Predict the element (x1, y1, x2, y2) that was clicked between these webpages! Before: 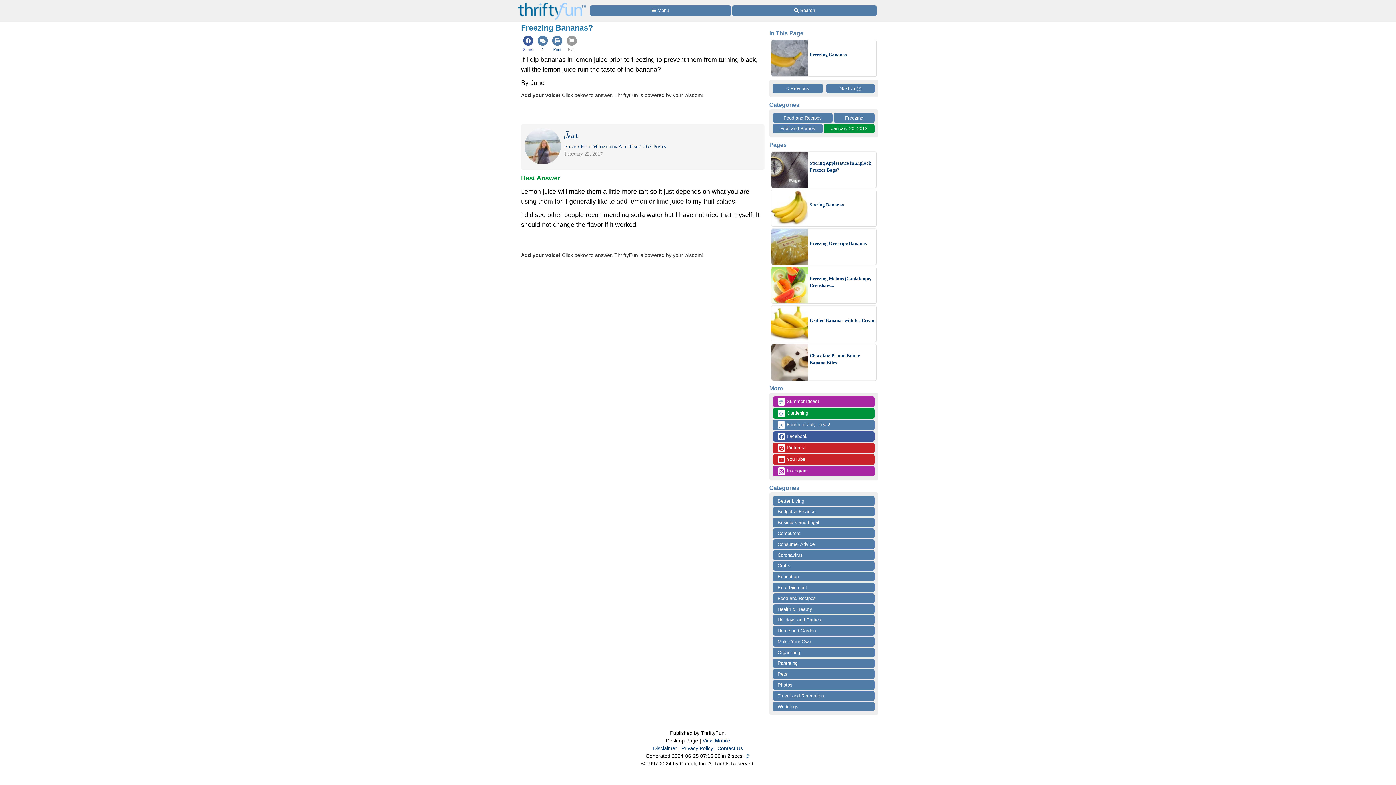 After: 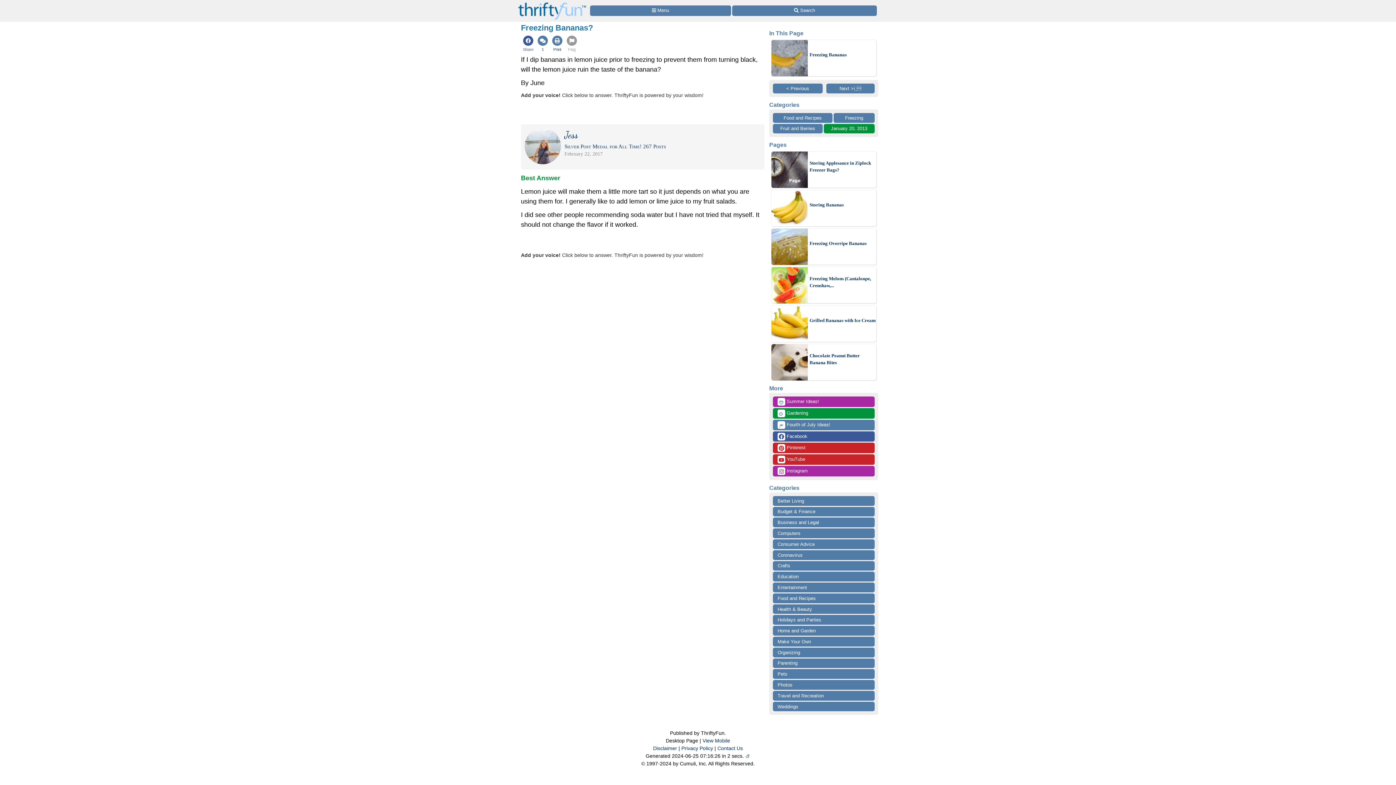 Action: bbox: (773, 431, 874, 441) label:  Facebook